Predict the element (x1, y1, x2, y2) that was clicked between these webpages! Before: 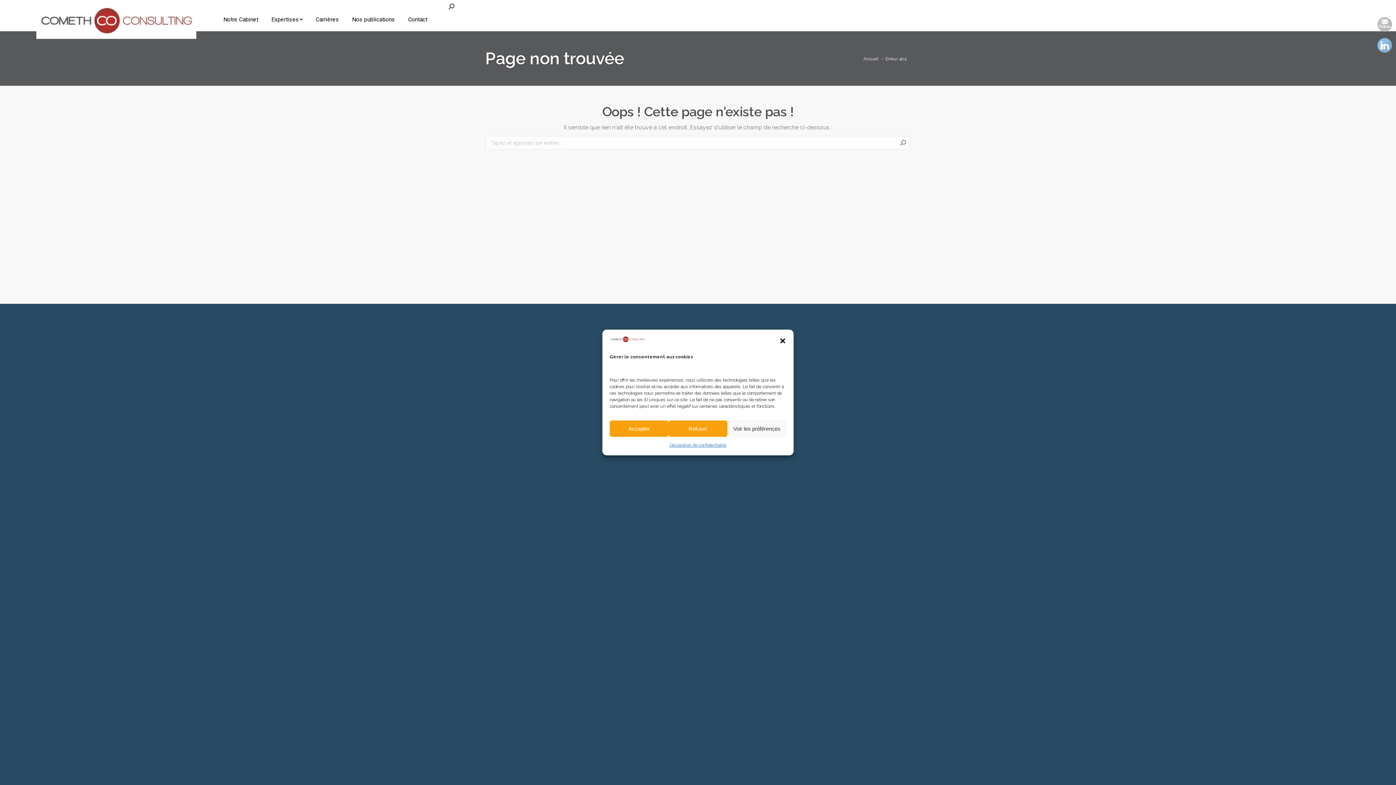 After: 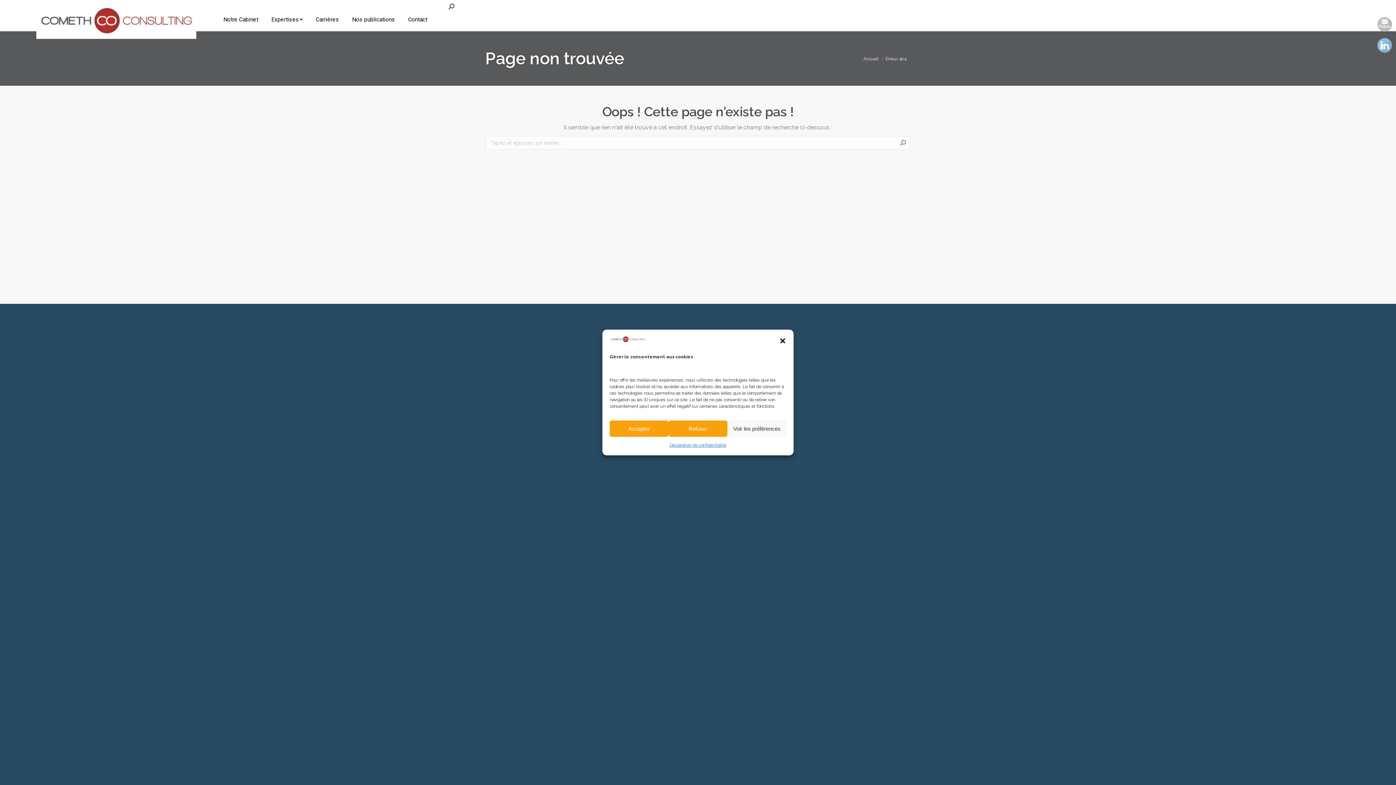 Action: bbox: (1378, 17, 1392, 32)